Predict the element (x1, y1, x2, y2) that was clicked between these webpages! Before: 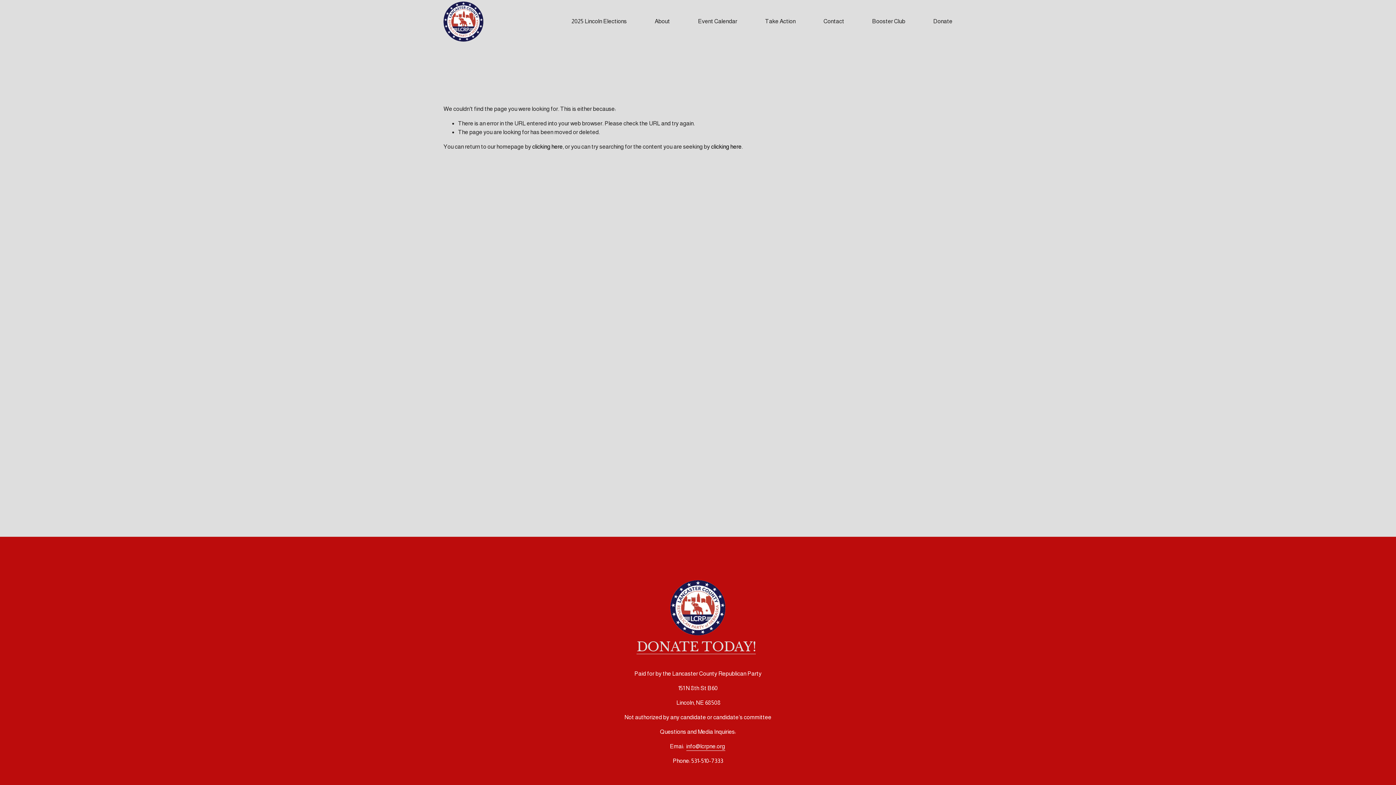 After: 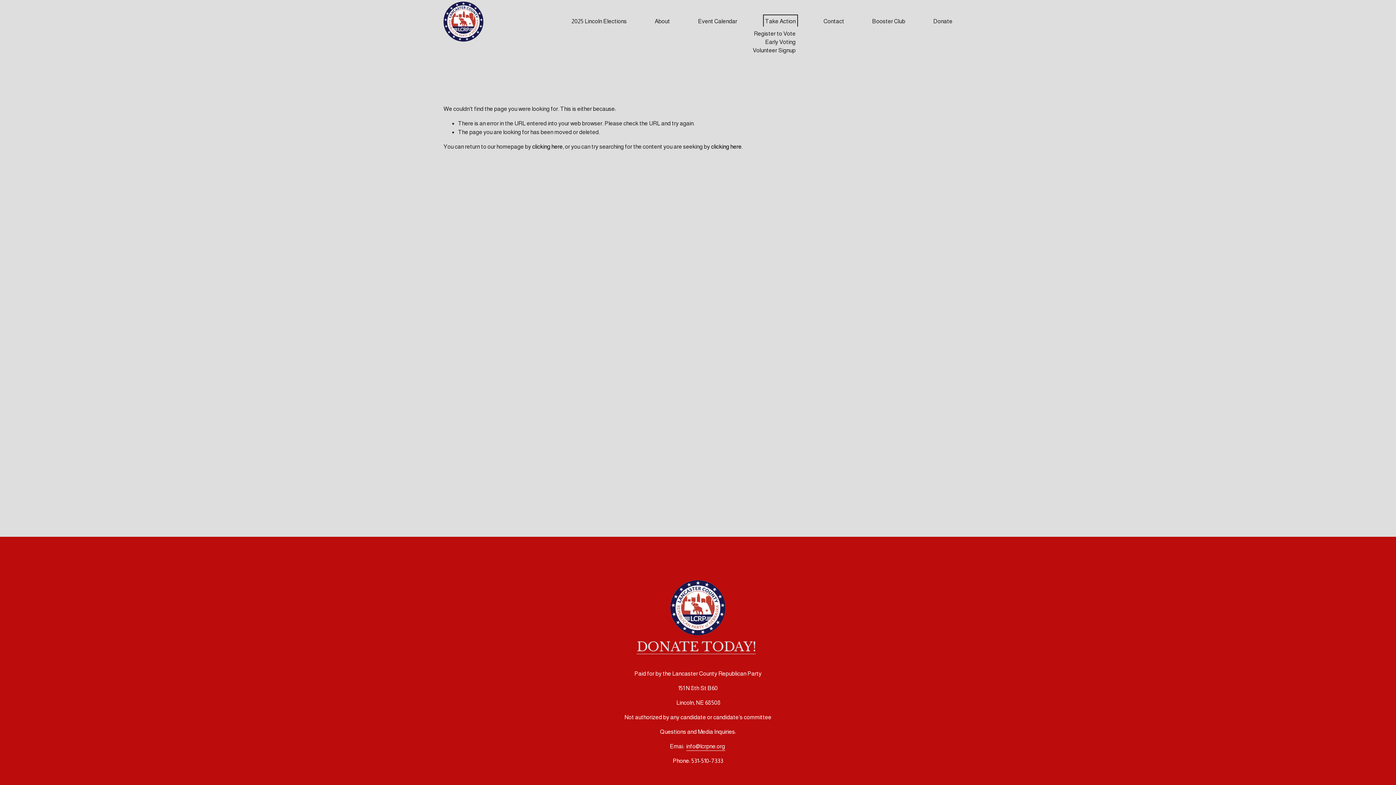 Action: bbox: (765, 16, 795, 26) label: folder dropdown